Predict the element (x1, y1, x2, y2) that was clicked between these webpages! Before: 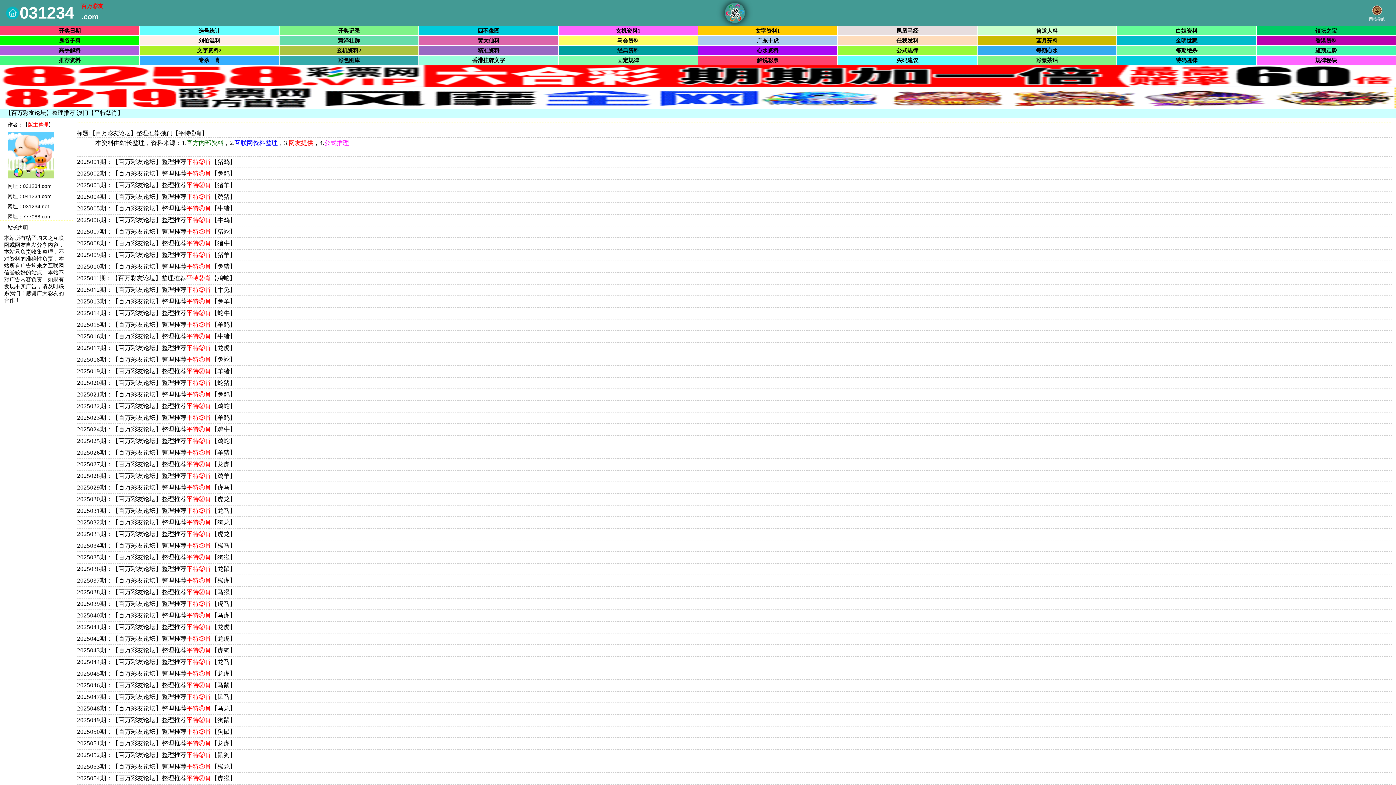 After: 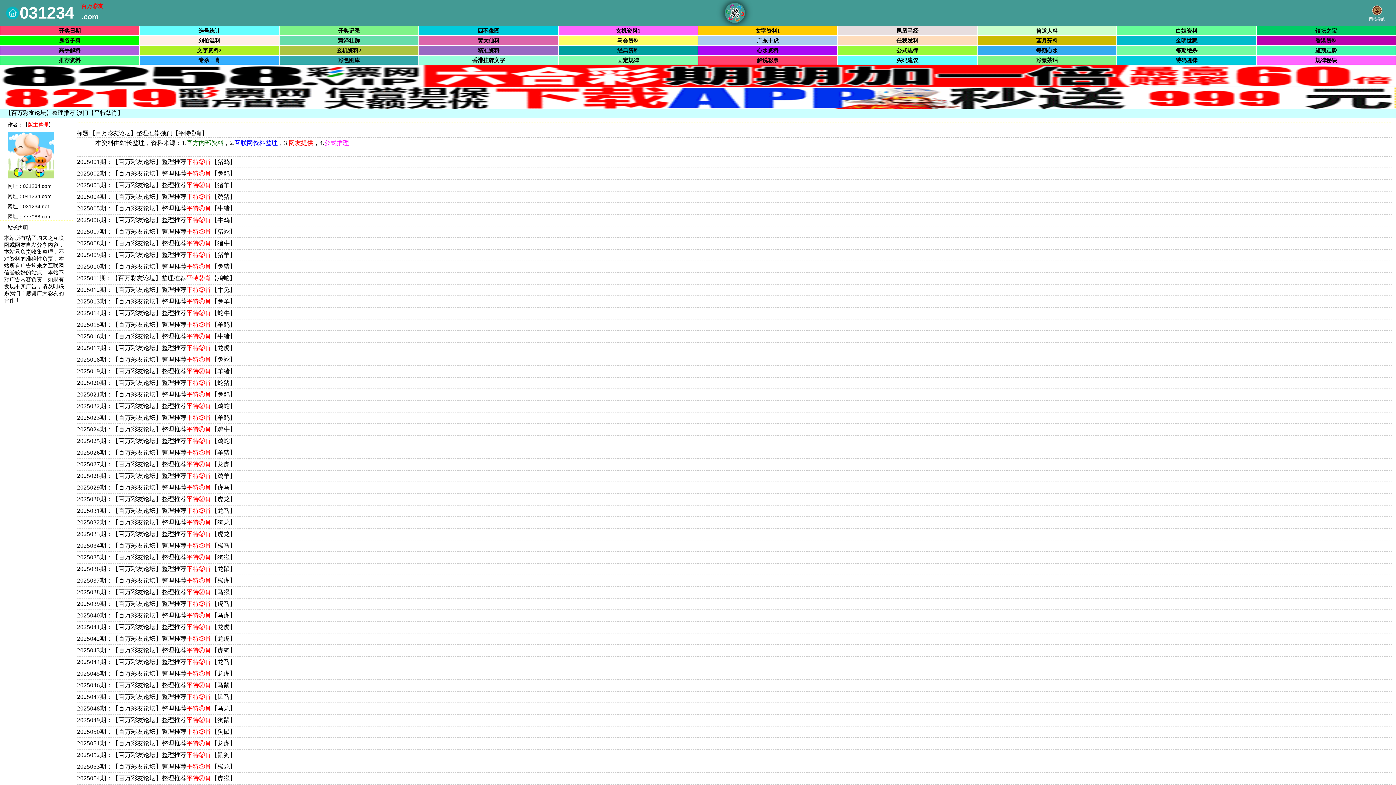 Action: label: 固定规律 bbox: (617, 57, 639, 63)